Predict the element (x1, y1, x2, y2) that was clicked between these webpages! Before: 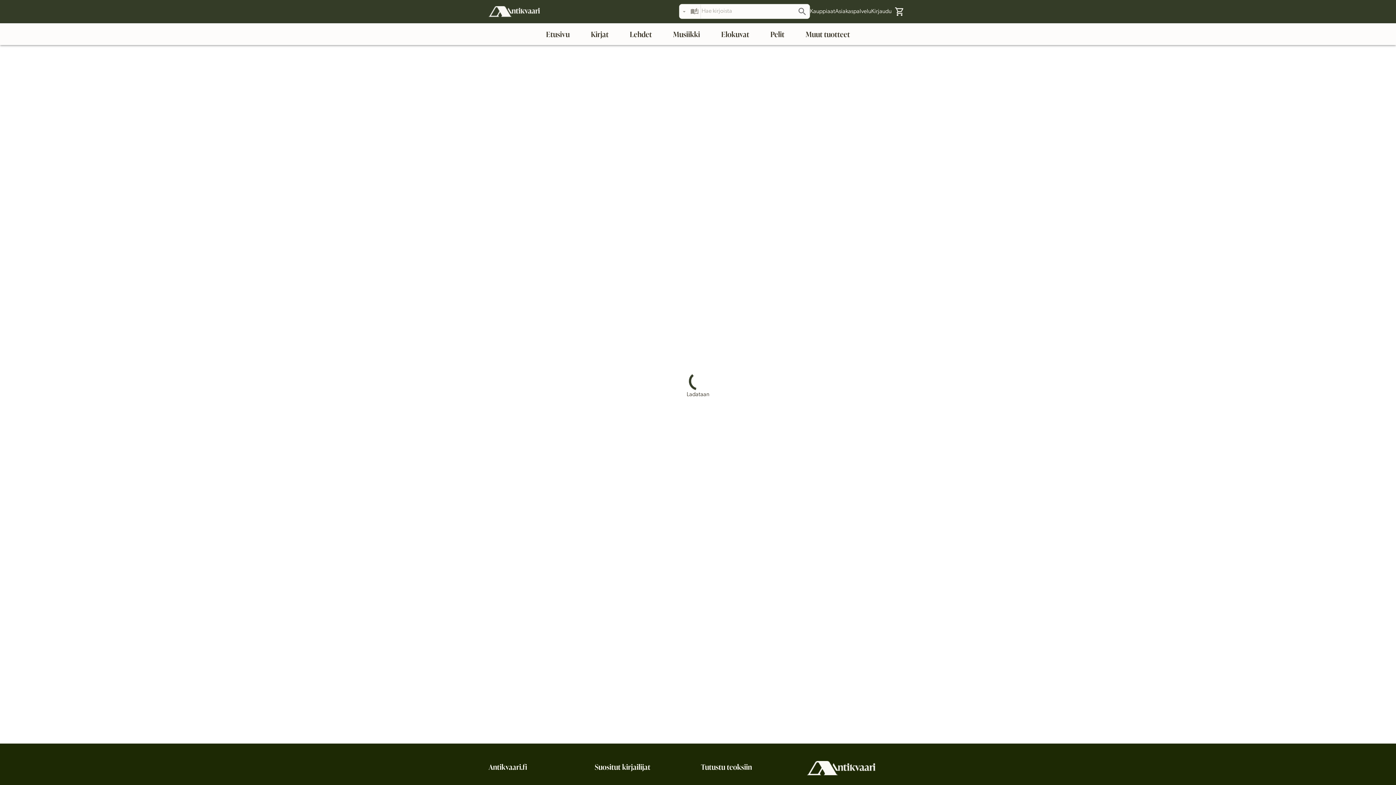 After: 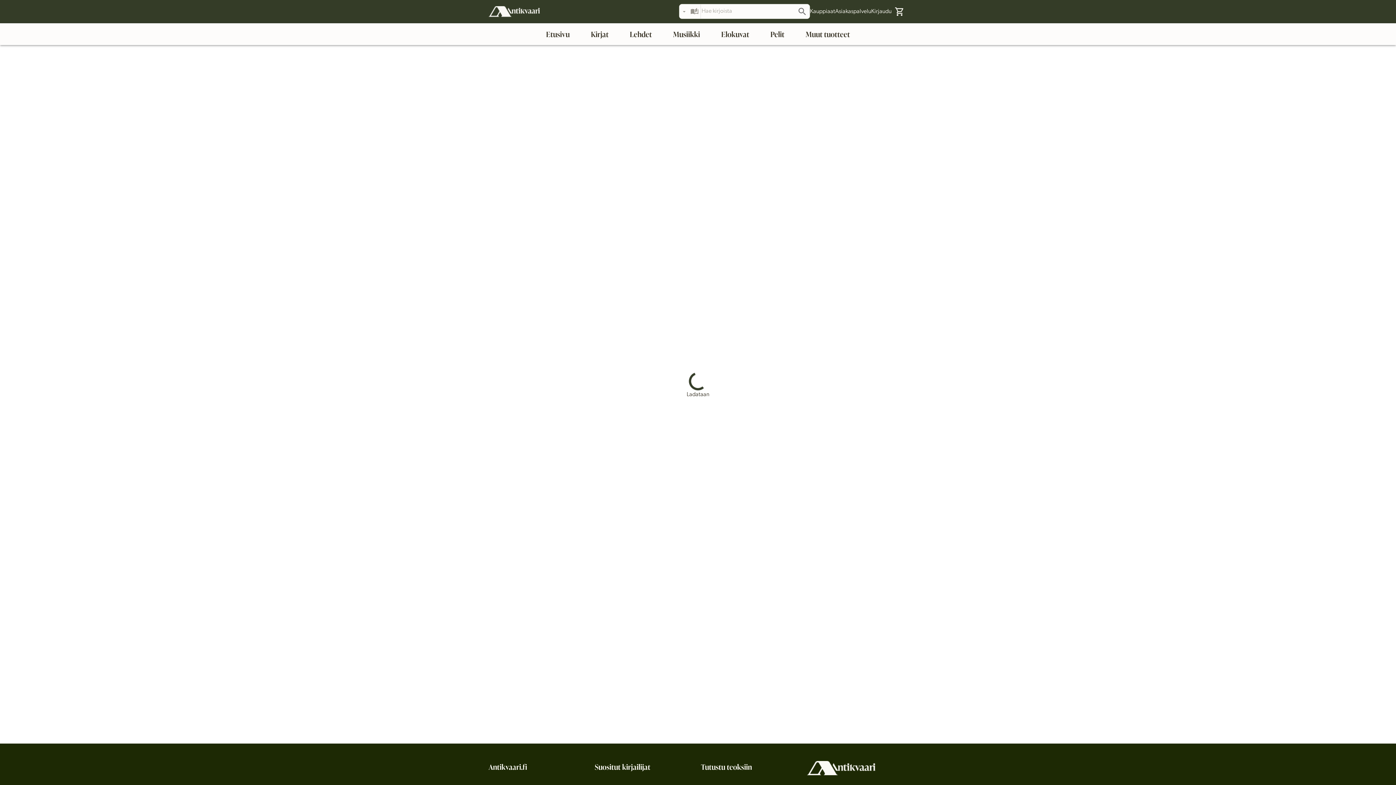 Action: bbox: (543, 26, 572, 42) label: Etusivu